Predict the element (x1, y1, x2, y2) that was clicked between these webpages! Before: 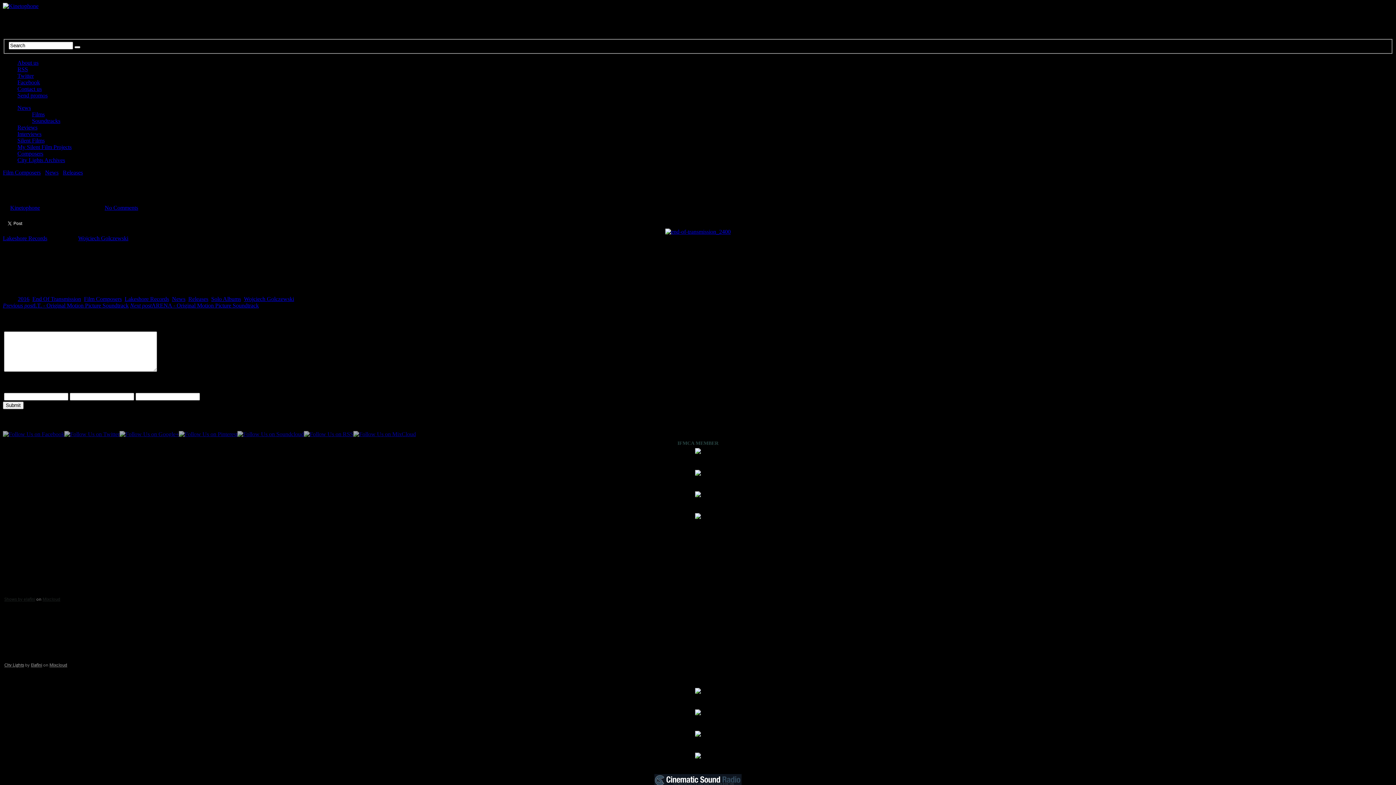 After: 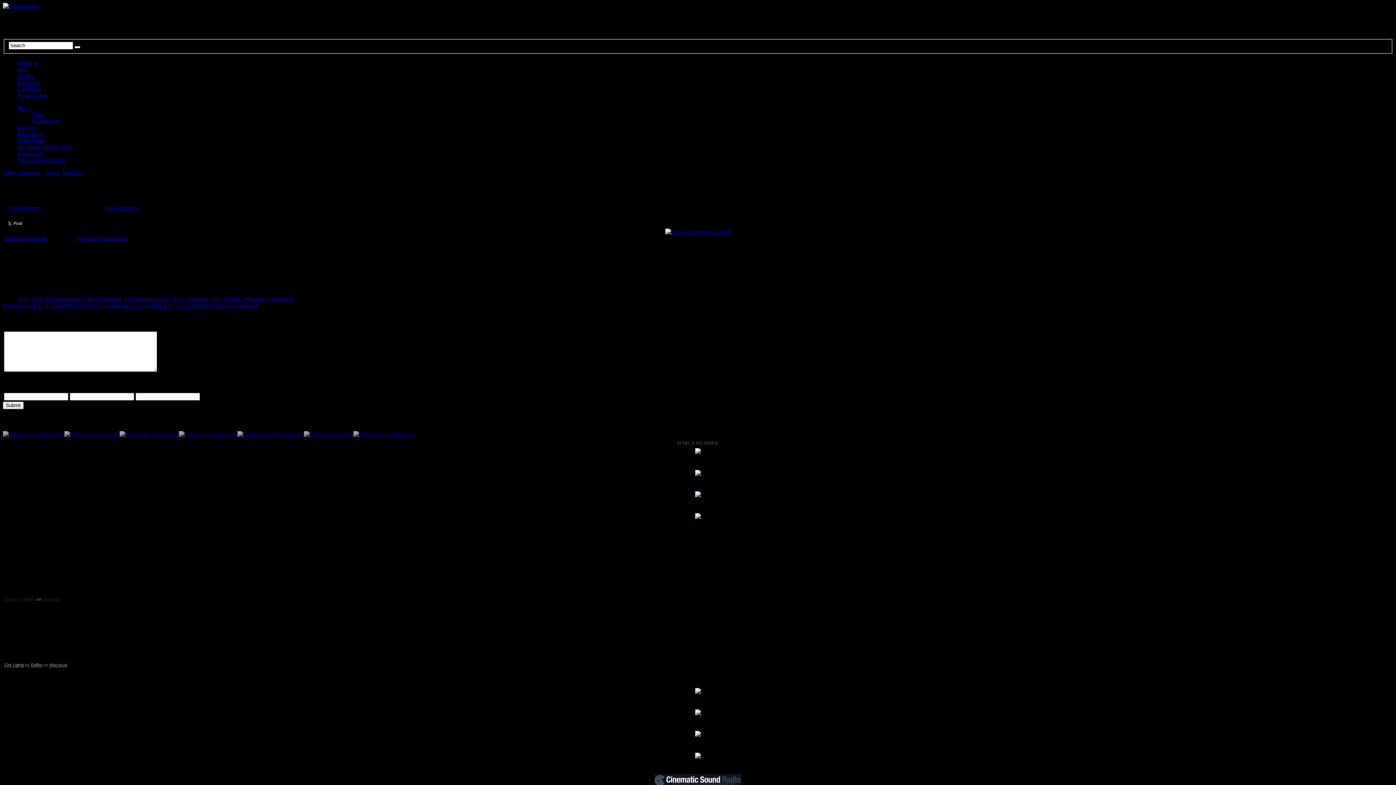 Action: bbox: (237, 431, 304, 437)